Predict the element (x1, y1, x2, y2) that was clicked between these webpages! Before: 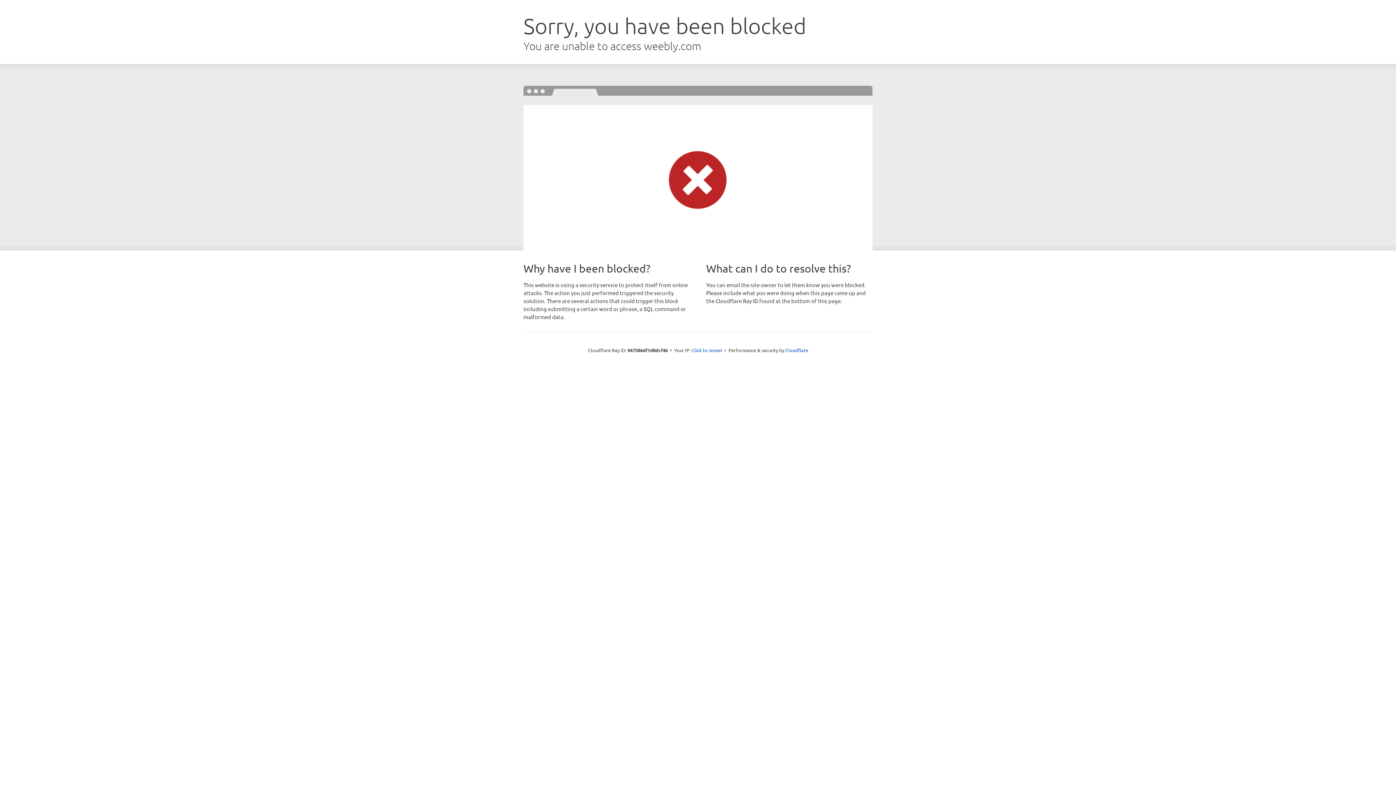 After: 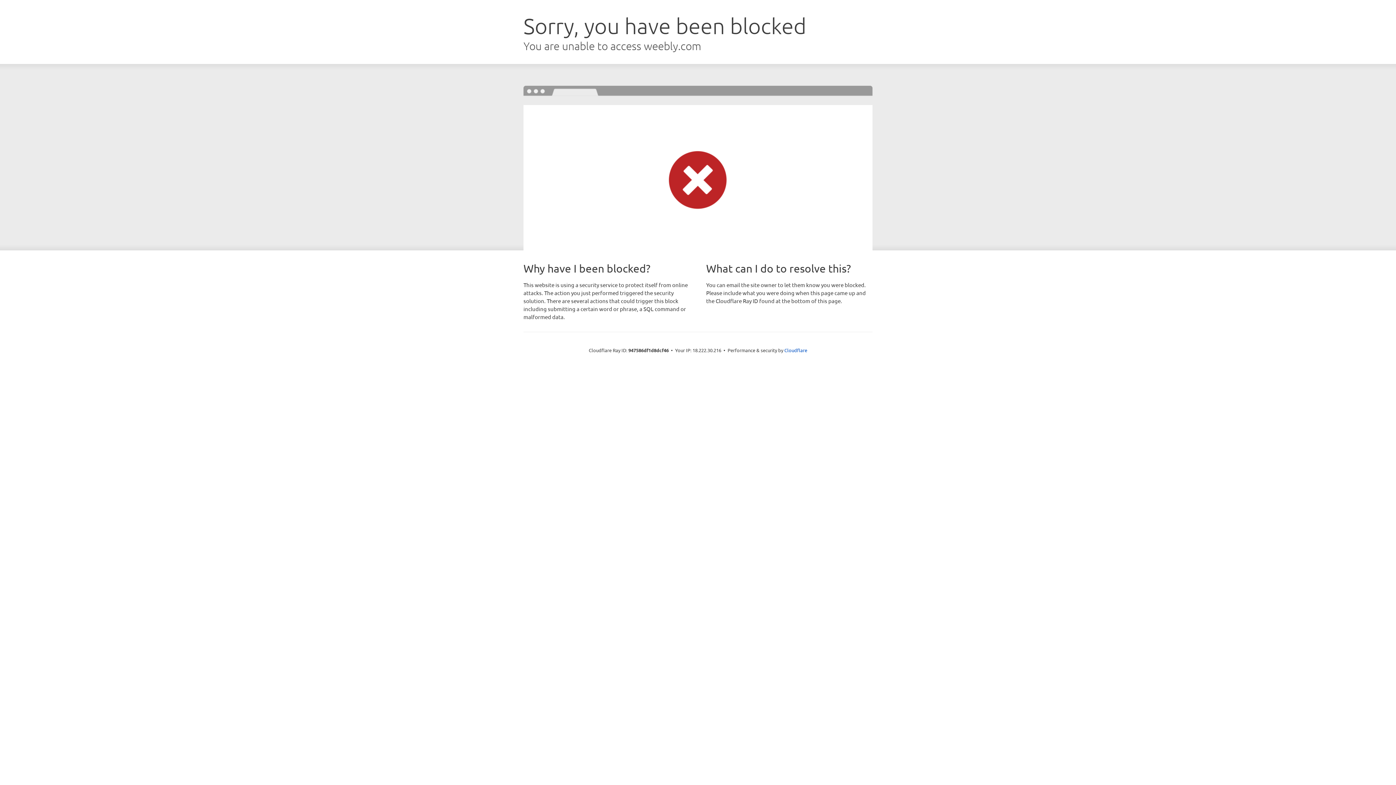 Action: bbox: (691, 346, 722, 353) label: Click to reveal